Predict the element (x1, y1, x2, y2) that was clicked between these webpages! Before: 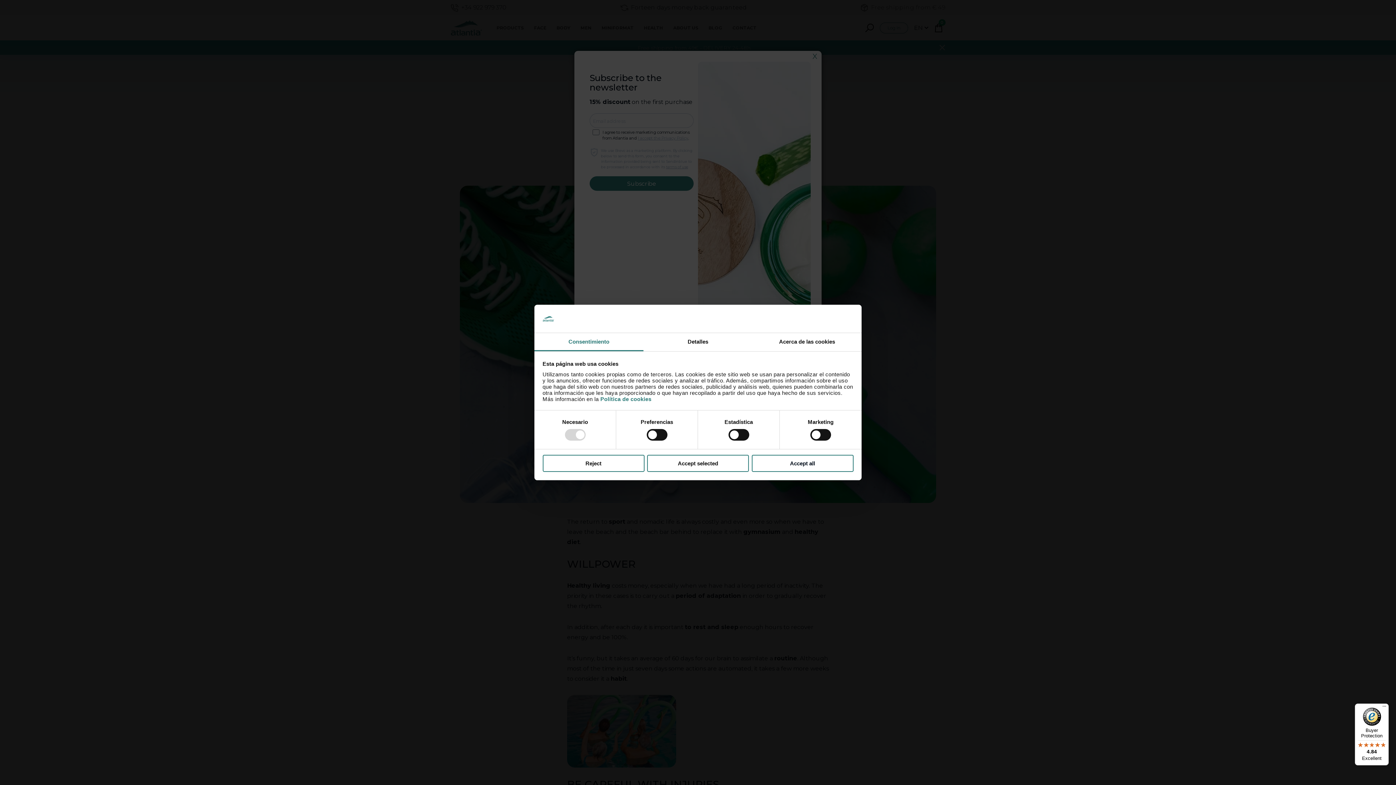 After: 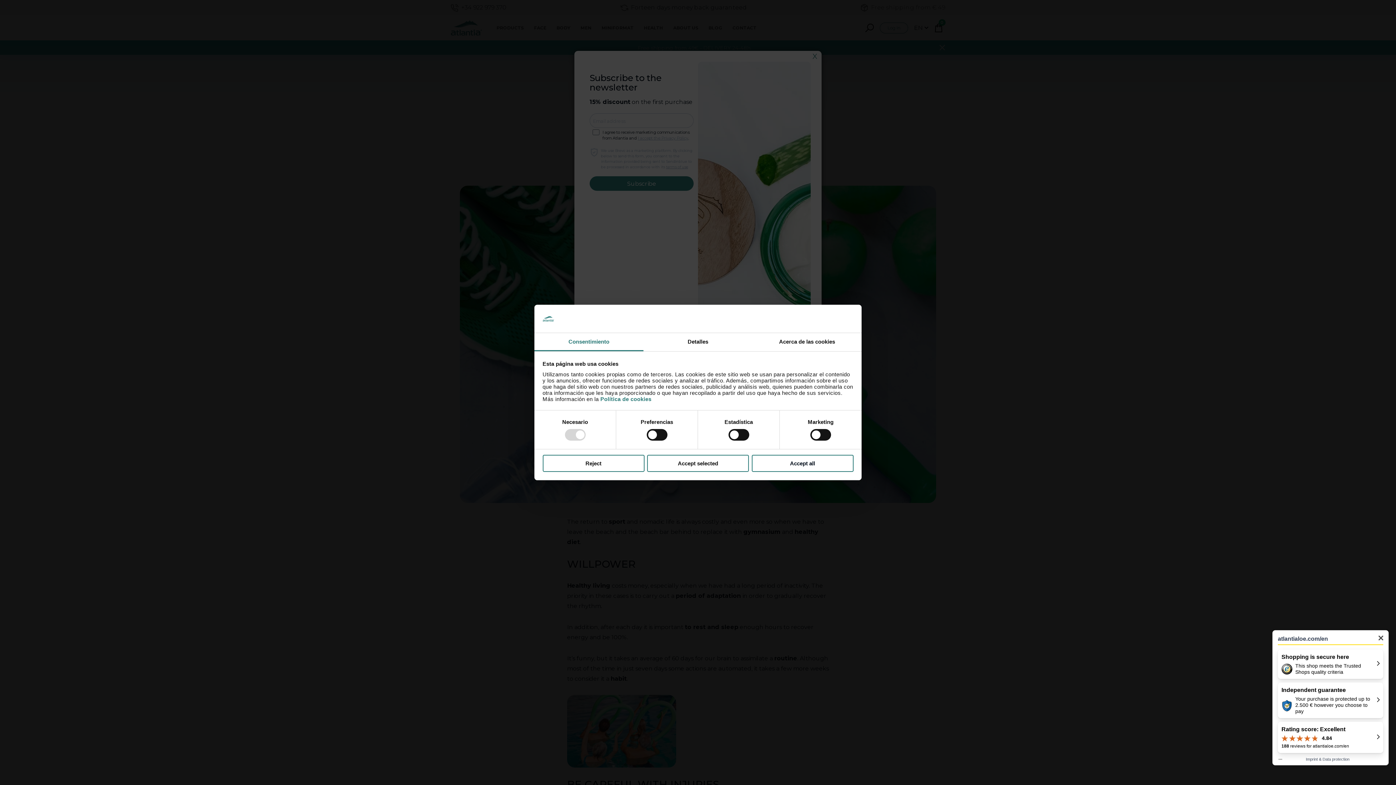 Action: label: Buyer Protection

4.84

Excellent bbox: (1355, 704, 1389, 765)